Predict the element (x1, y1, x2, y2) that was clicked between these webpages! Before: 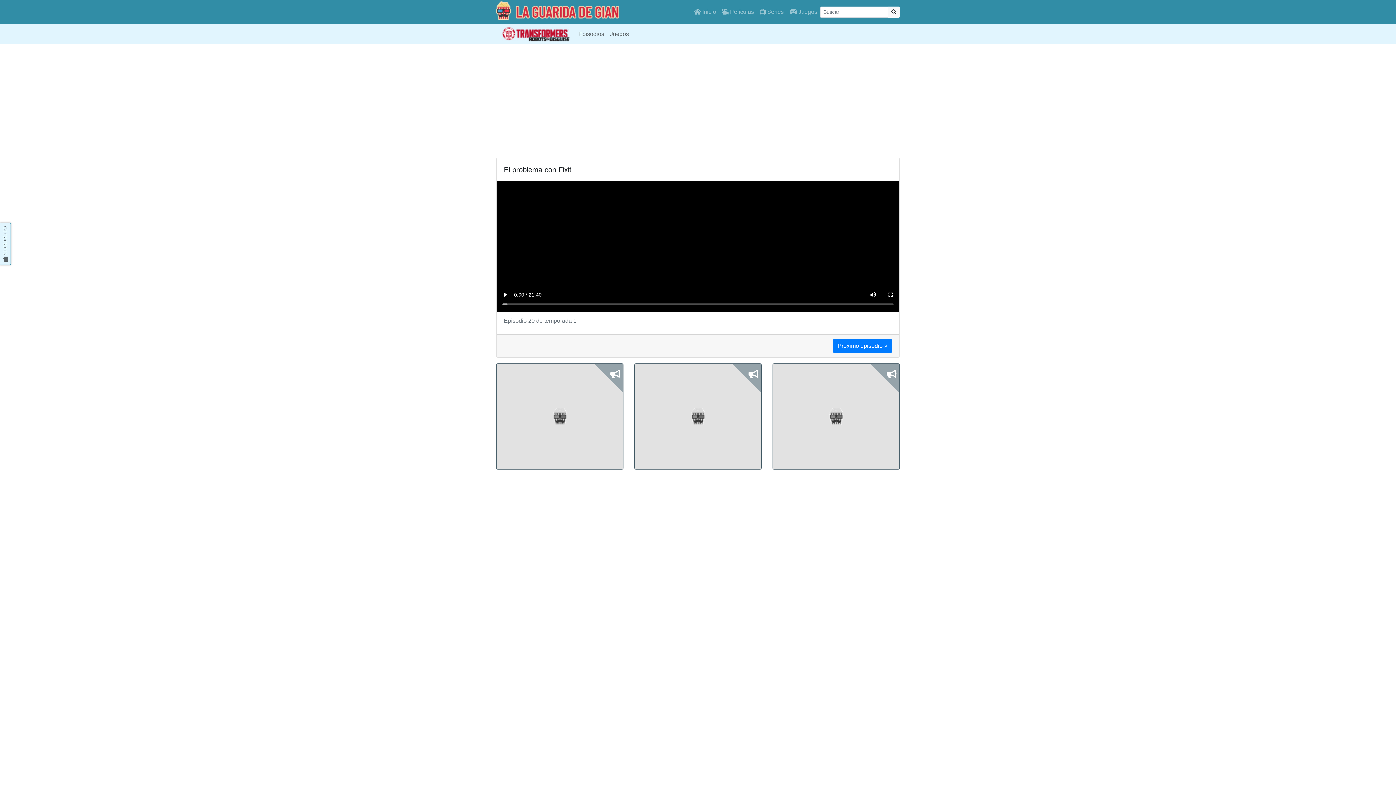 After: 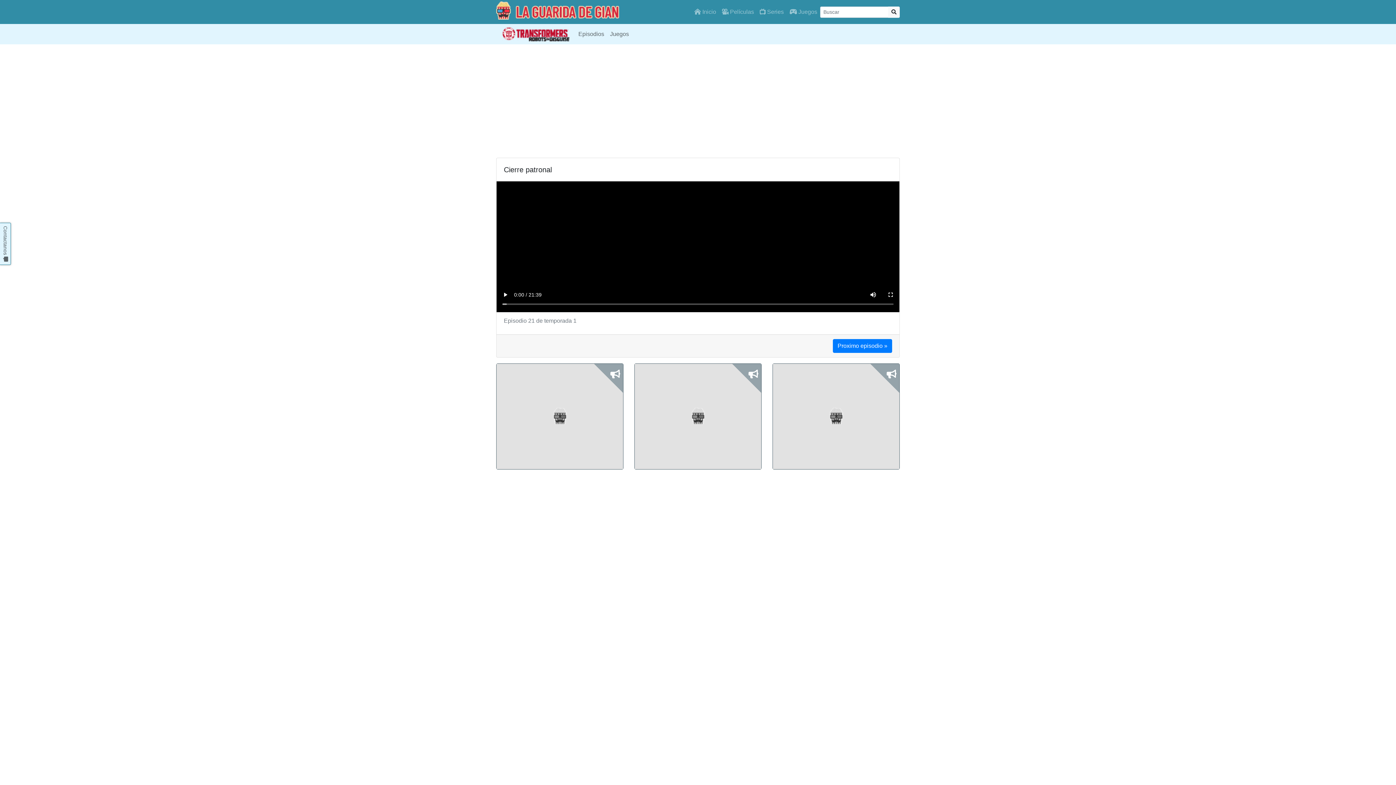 Action: bbox: (833, 339, 892, 353) label: Proximo episodio »